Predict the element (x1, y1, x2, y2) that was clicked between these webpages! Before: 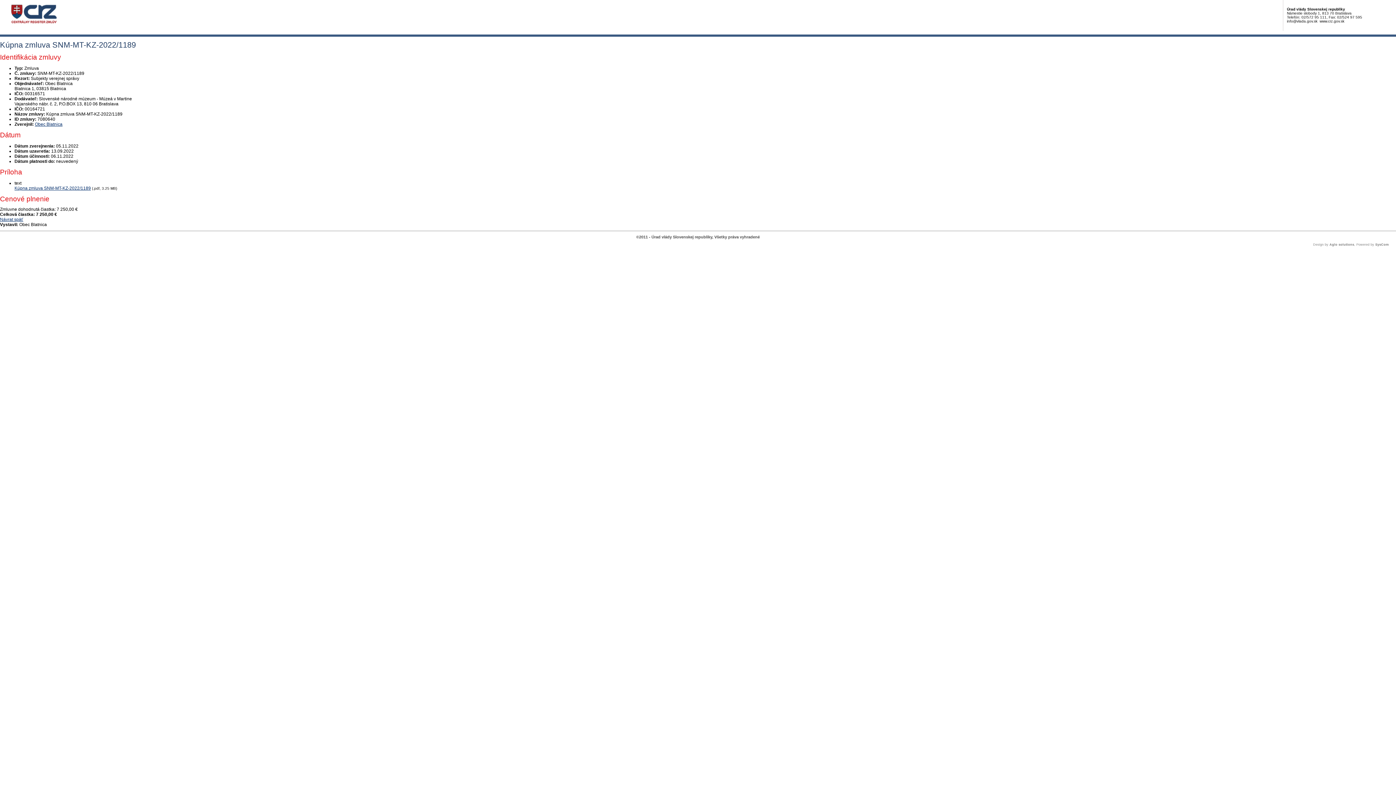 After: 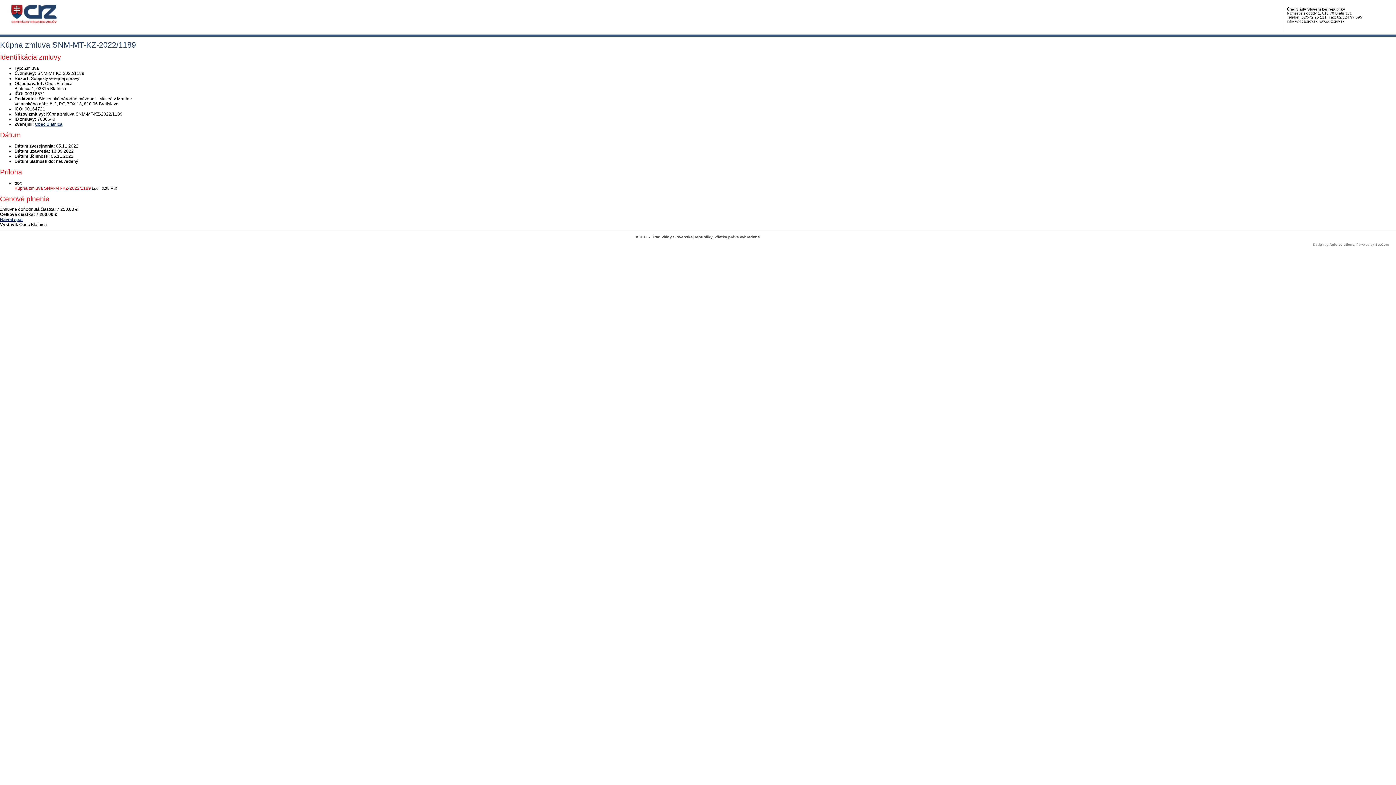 Action: label: PDF súbor - Textová verzia: Kúpna zmluva SNM-MT-KZ-2022/1189 bbox: (14, 185, 90, 190)